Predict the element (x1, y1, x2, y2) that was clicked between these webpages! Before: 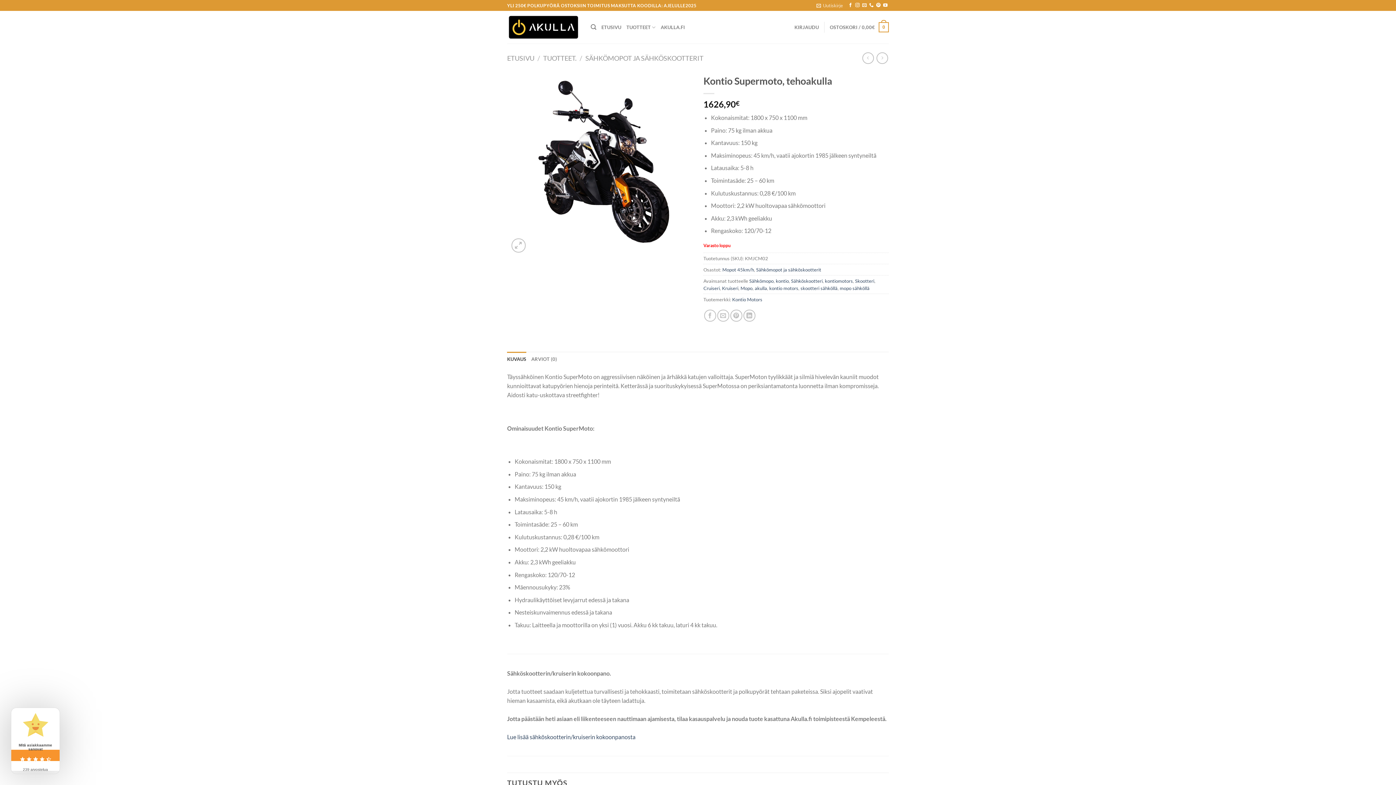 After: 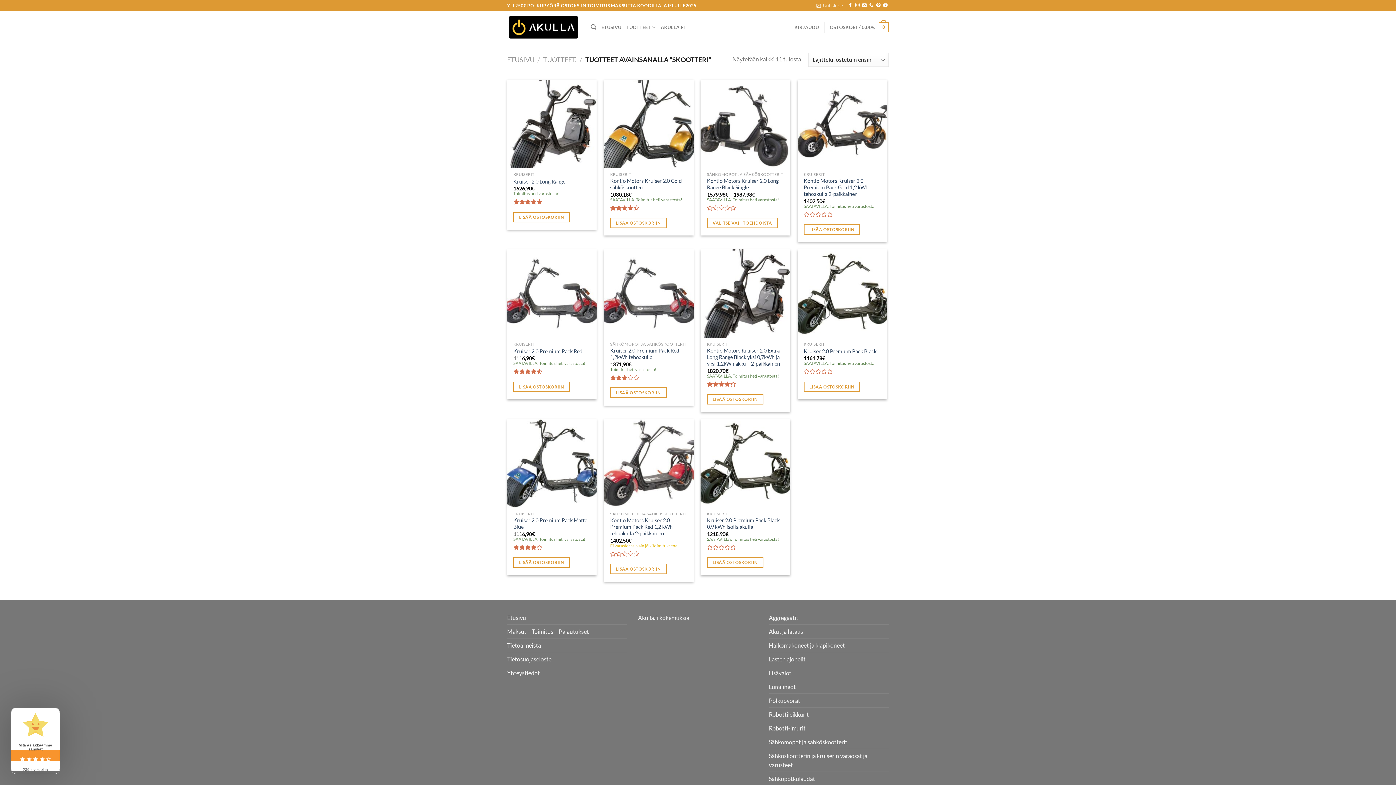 Action: bbox: (855, 278, 874, 284) label: Skootteri